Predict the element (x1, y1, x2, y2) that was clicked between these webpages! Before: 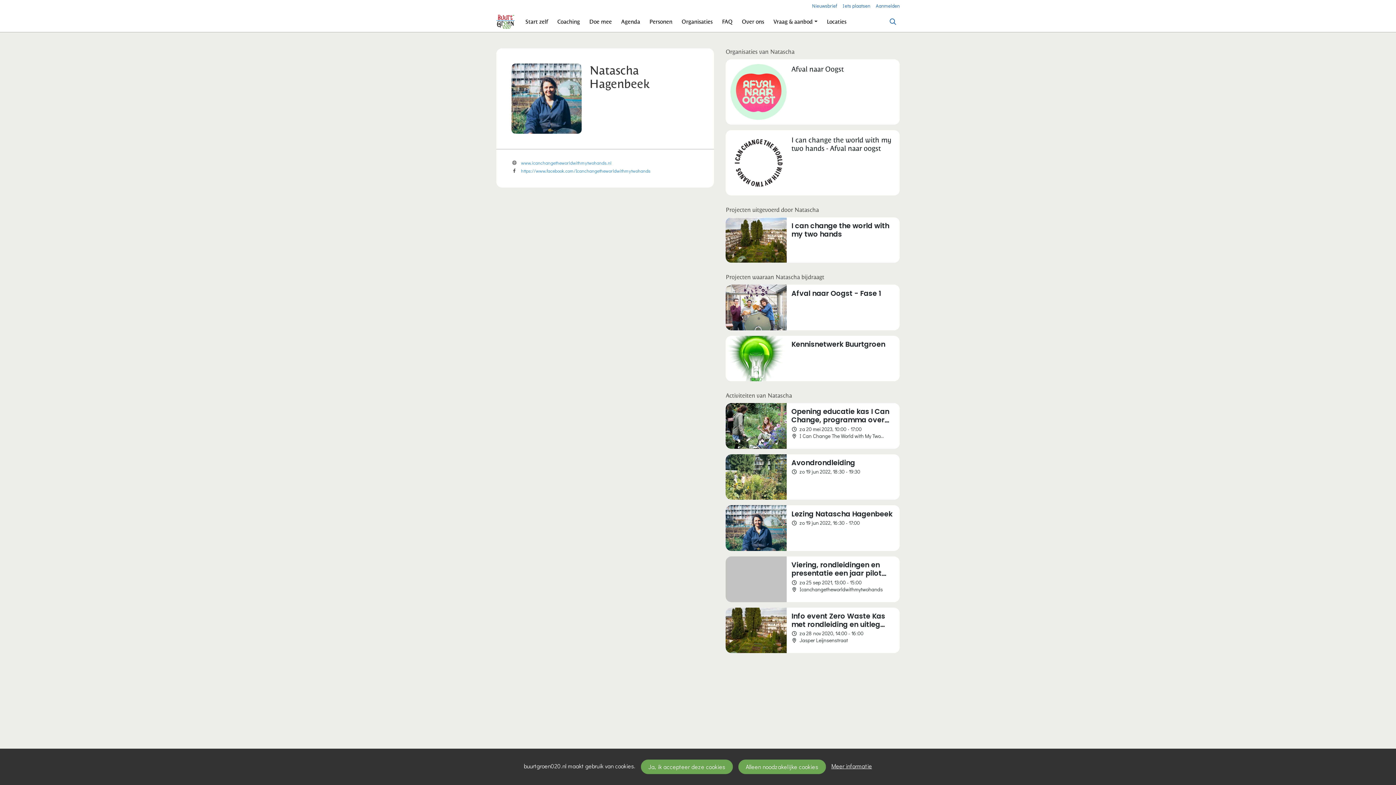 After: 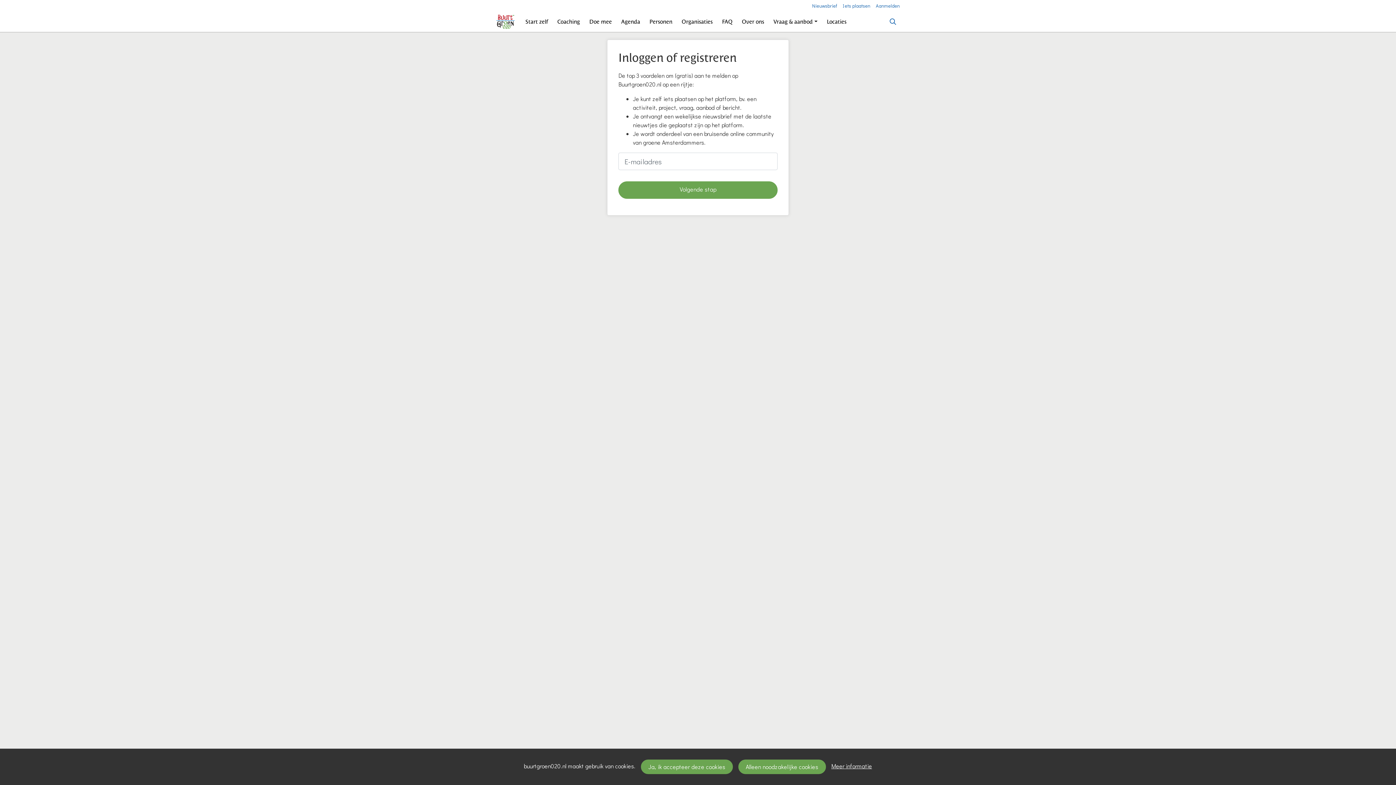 Action: label: Aanmelden bbox: (876, 0, 900, 11)